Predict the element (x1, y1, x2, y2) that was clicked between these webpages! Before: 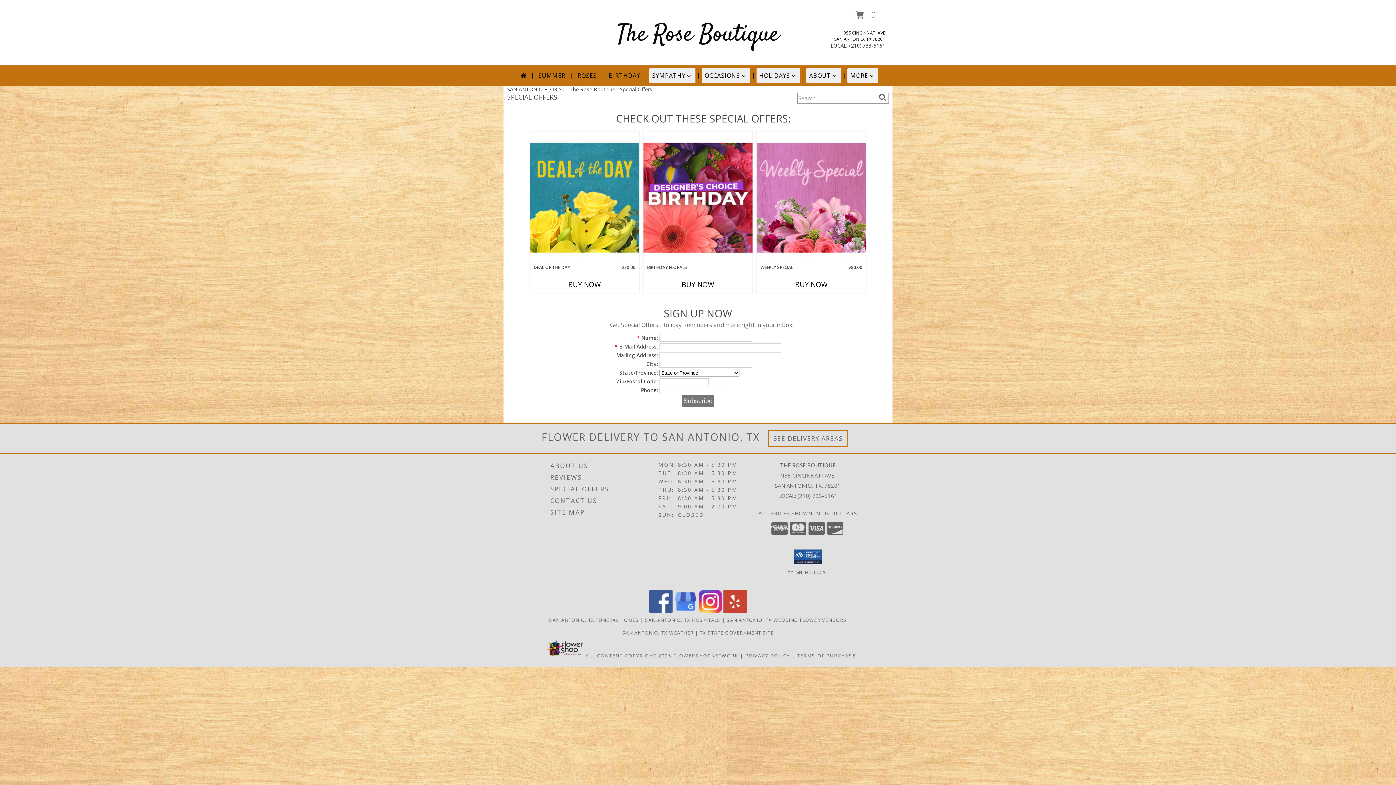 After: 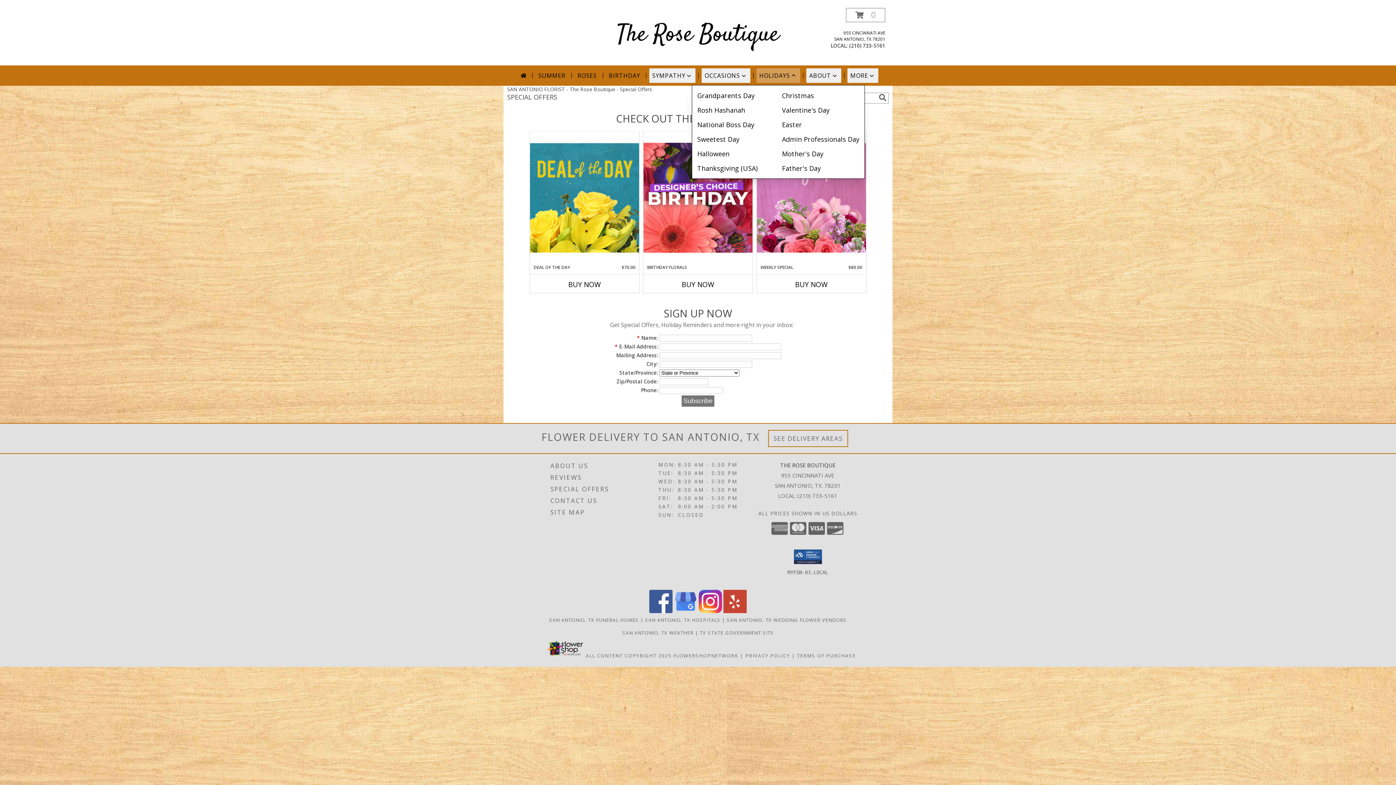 Action: bbox: (756, 68, 800, 82) label: HOLIDAYS